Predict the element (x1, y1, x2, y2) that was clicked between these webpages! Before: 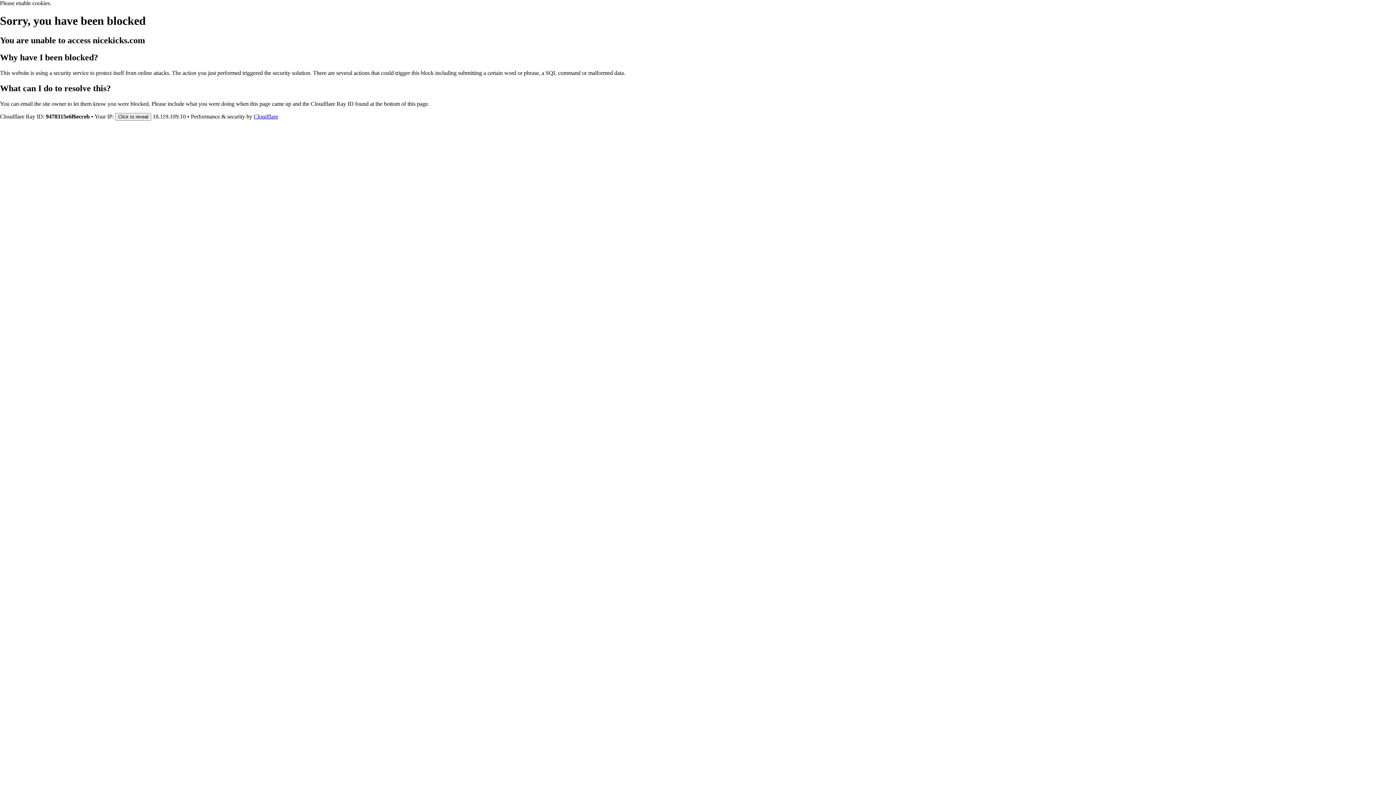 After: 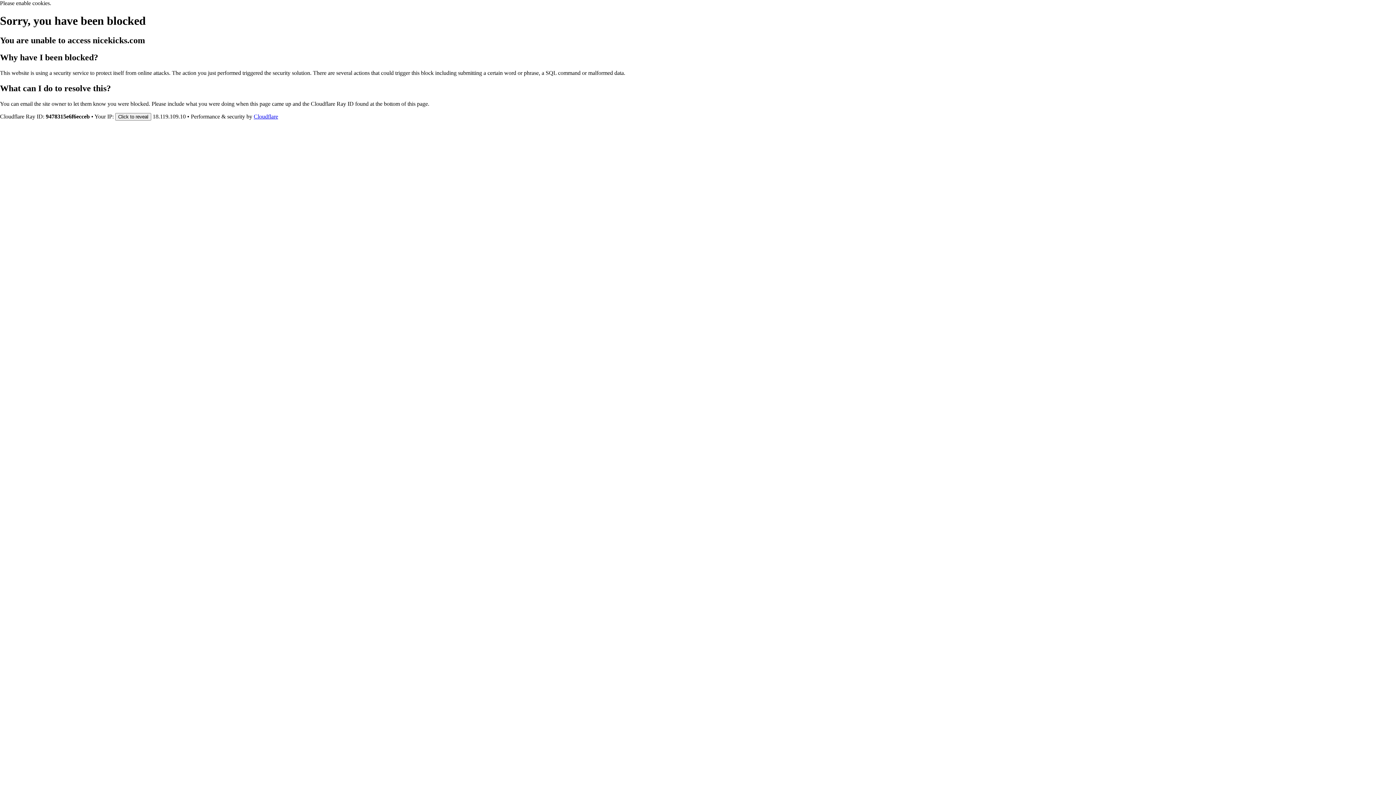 Action: label: Cloudflare bbox: (253, 113, 278, 119)